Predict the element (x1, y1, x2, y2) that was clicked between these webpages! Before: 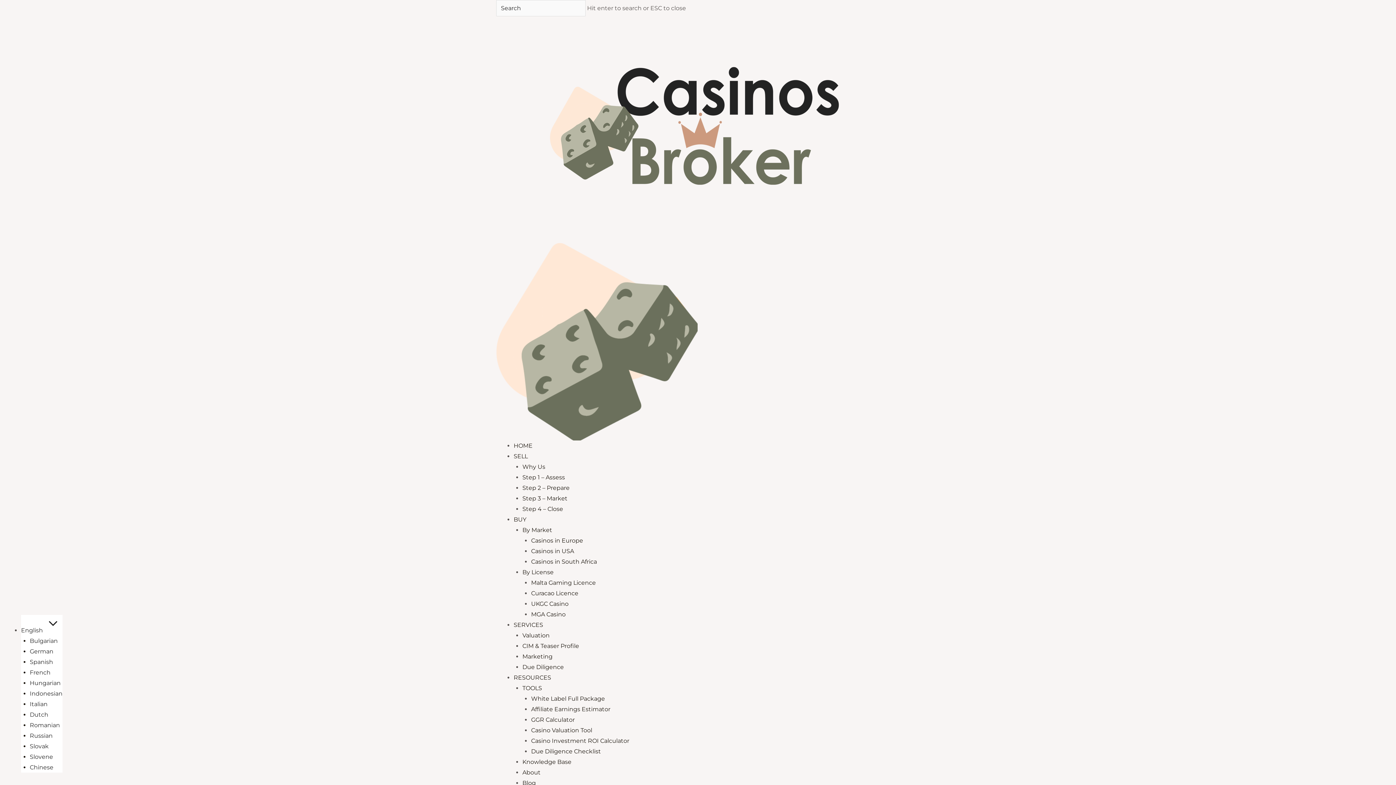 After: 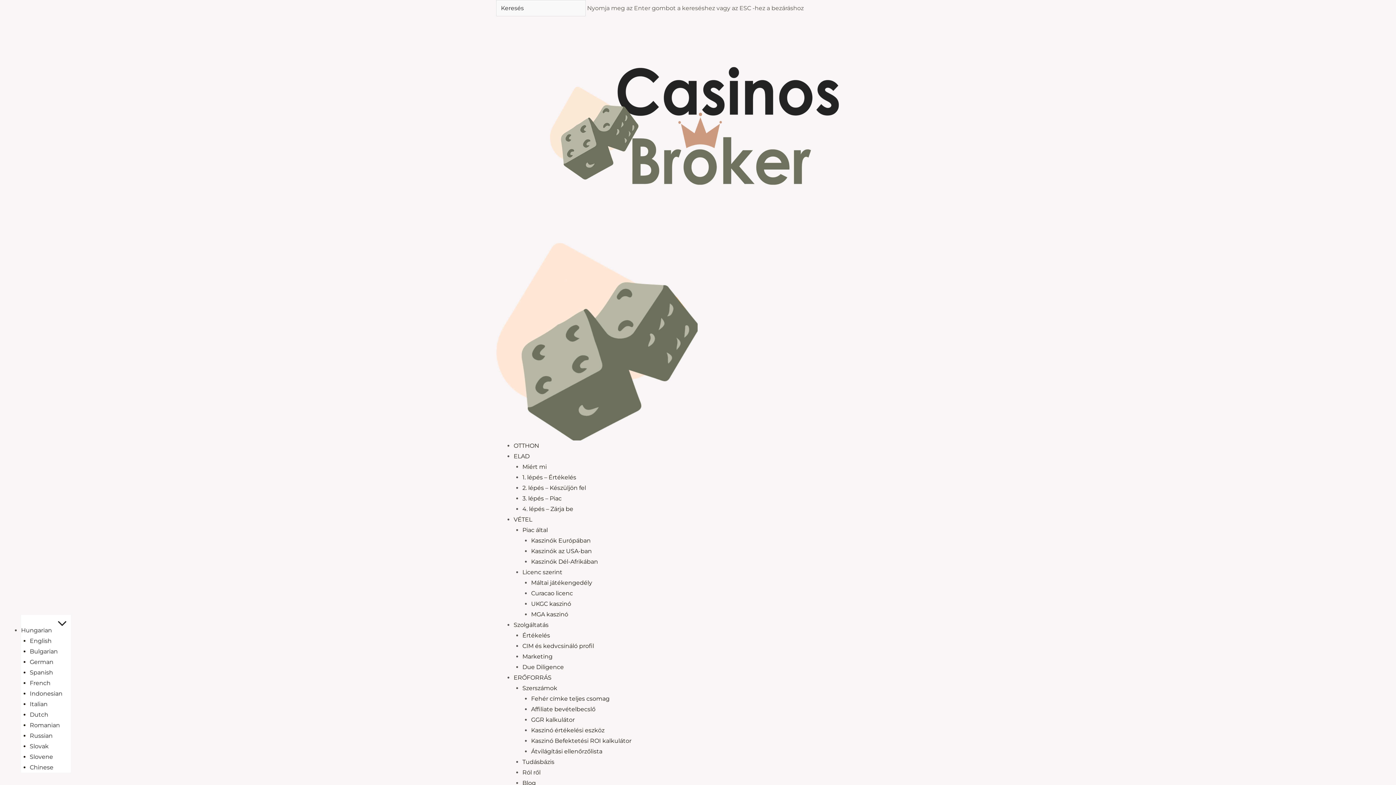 Action: bbox: (29, 678, 62, 688) label: Hungarian